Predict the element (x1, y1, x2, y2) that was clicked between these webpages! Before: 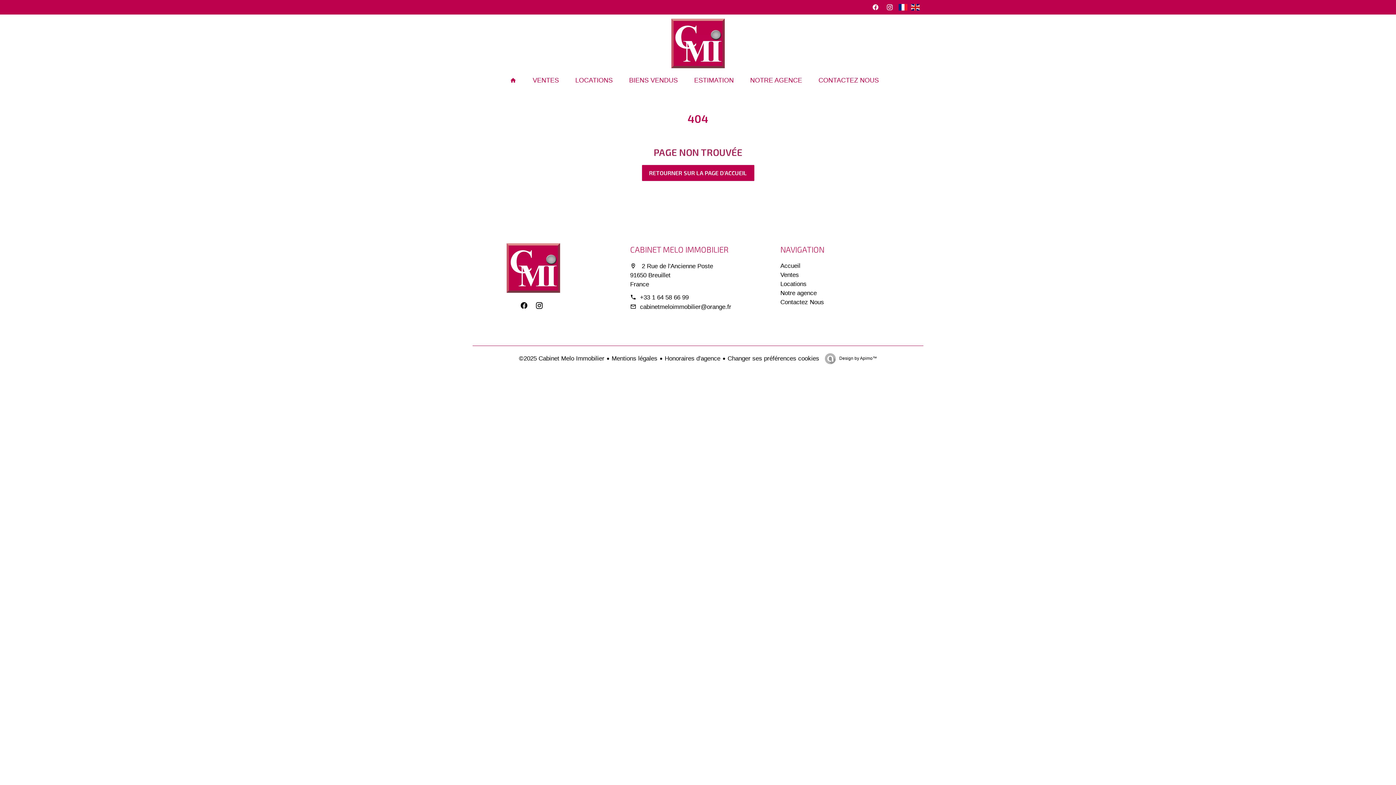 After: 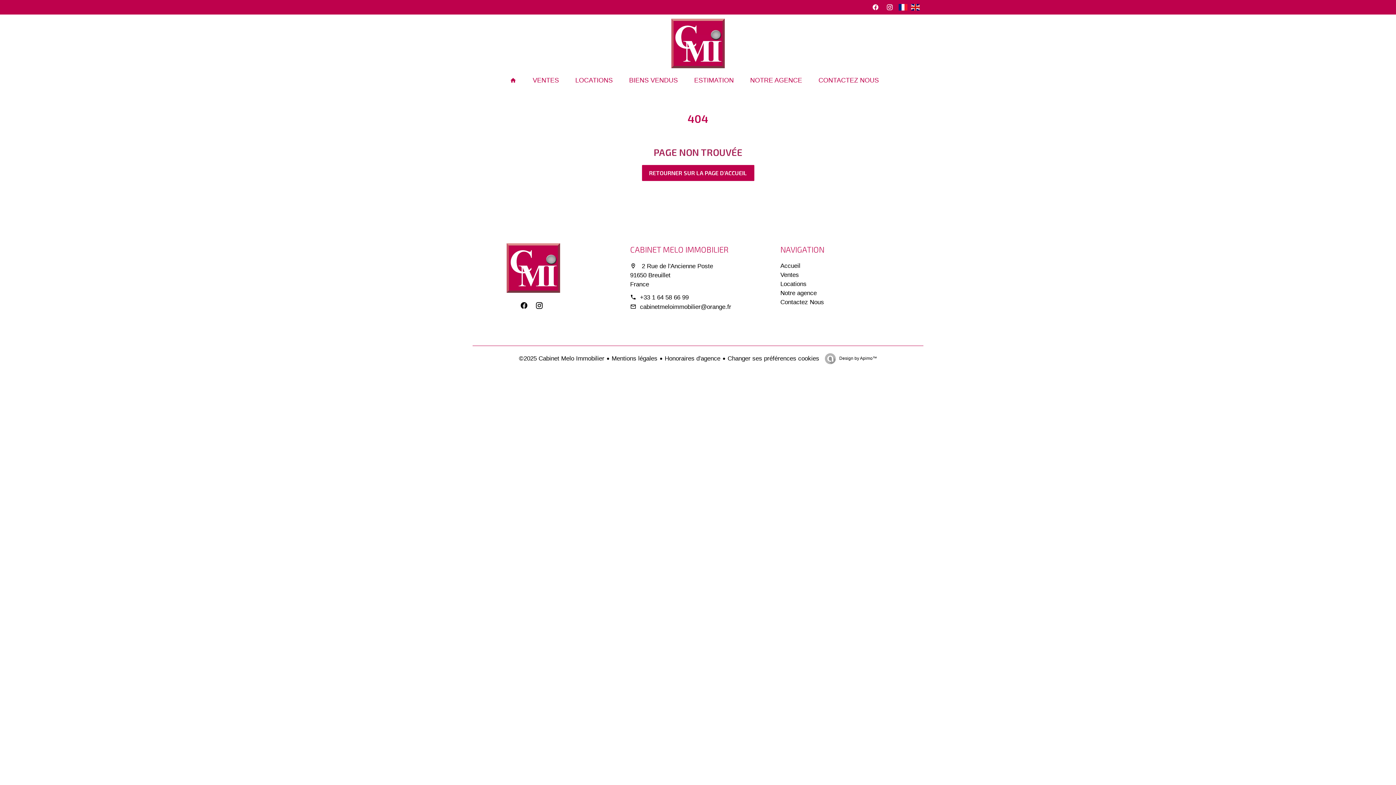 Action: bbox: (727, 354, 819, 363) label: Changer ses préférences cookies